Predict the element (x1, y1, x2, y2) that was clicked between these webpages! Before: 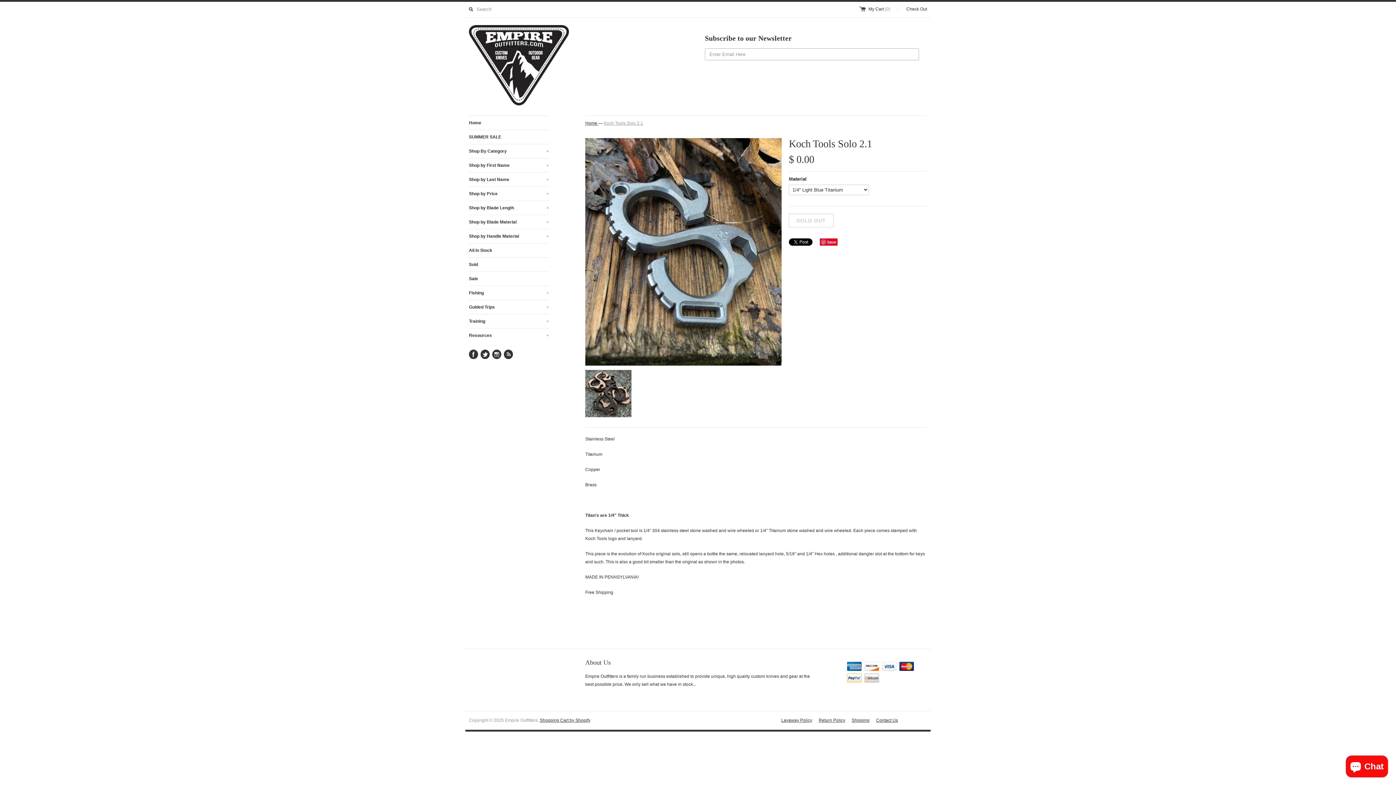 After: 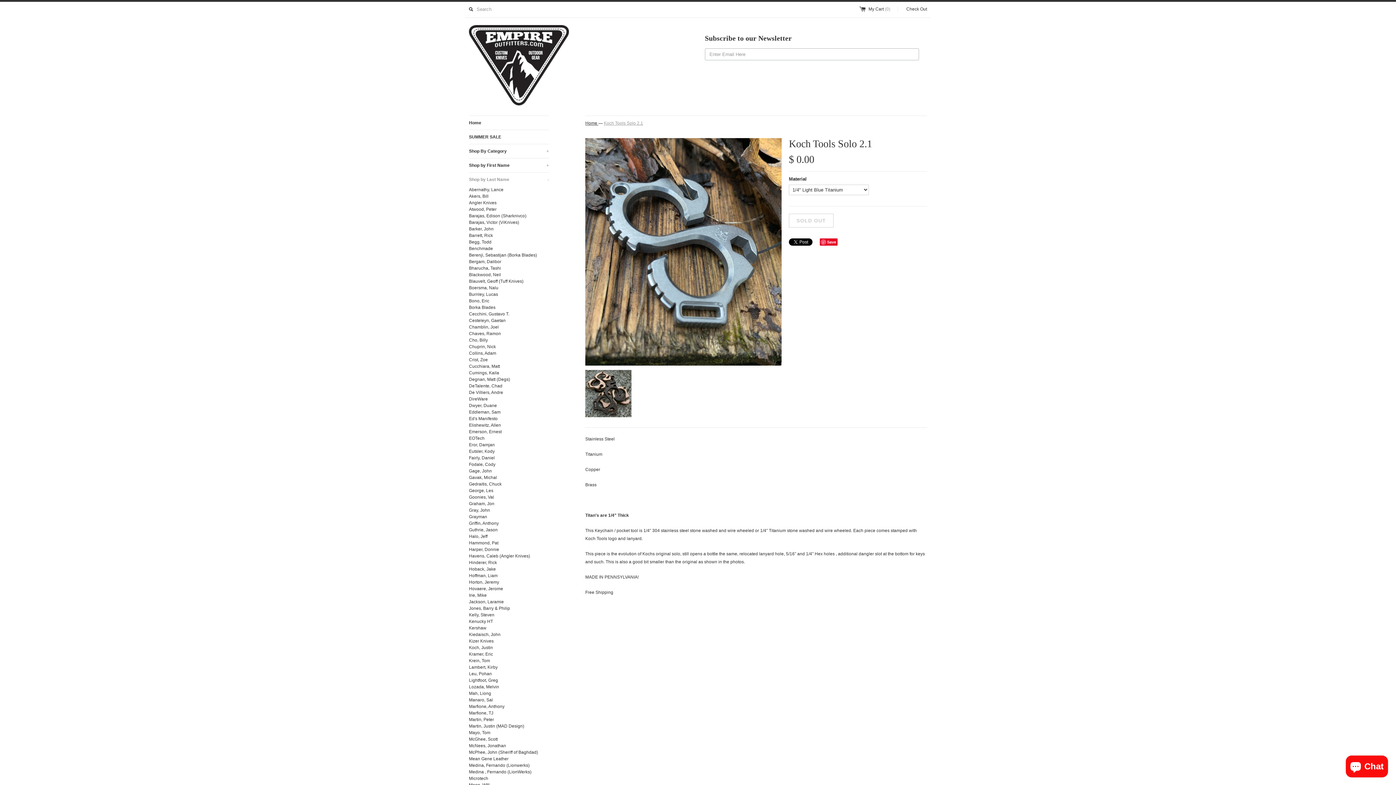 Action: label: Shop by Last Name
+ bbox: (469, 172, 549, 186)